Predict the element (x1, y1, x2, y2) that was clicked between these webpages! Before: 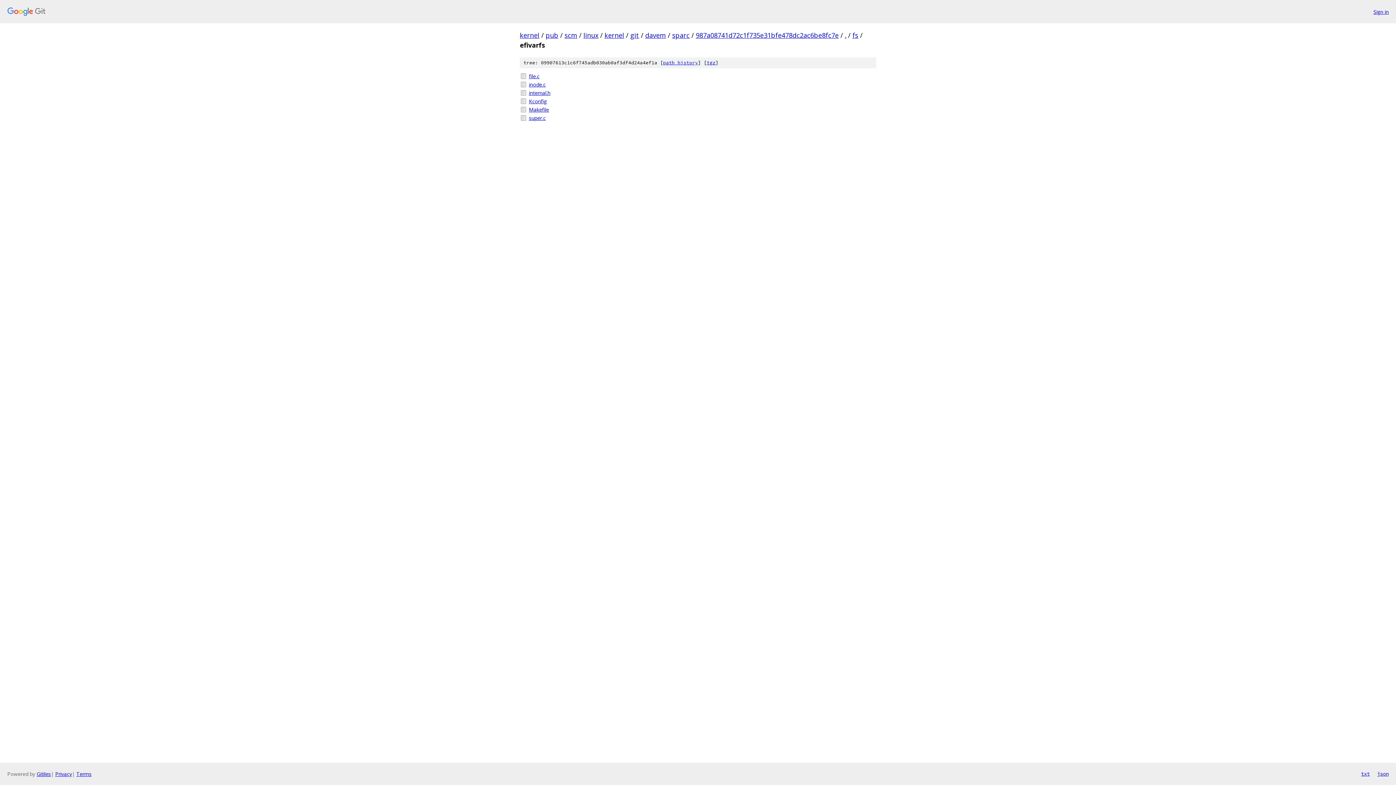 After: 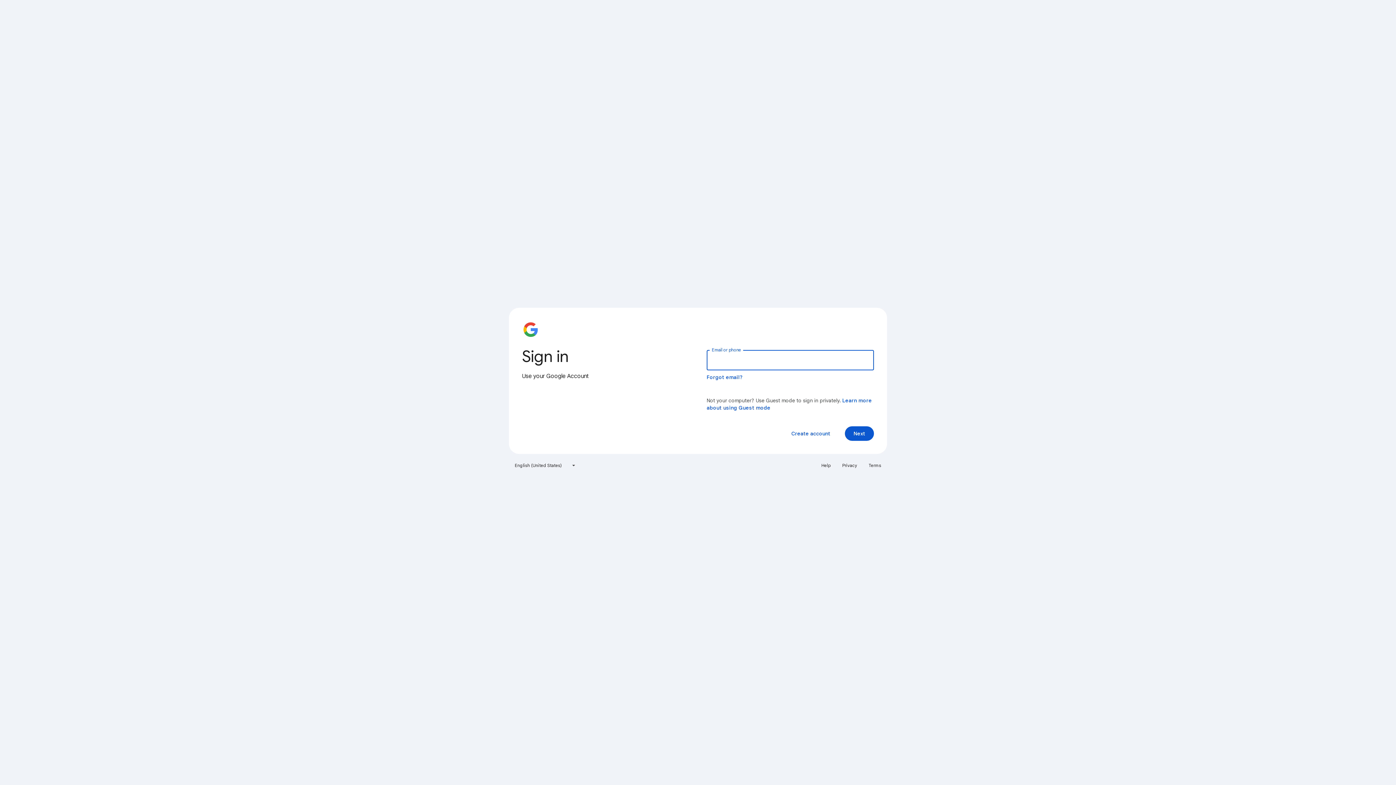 Action: label: Sign in bbox: (1373, 7, 1389, 15)